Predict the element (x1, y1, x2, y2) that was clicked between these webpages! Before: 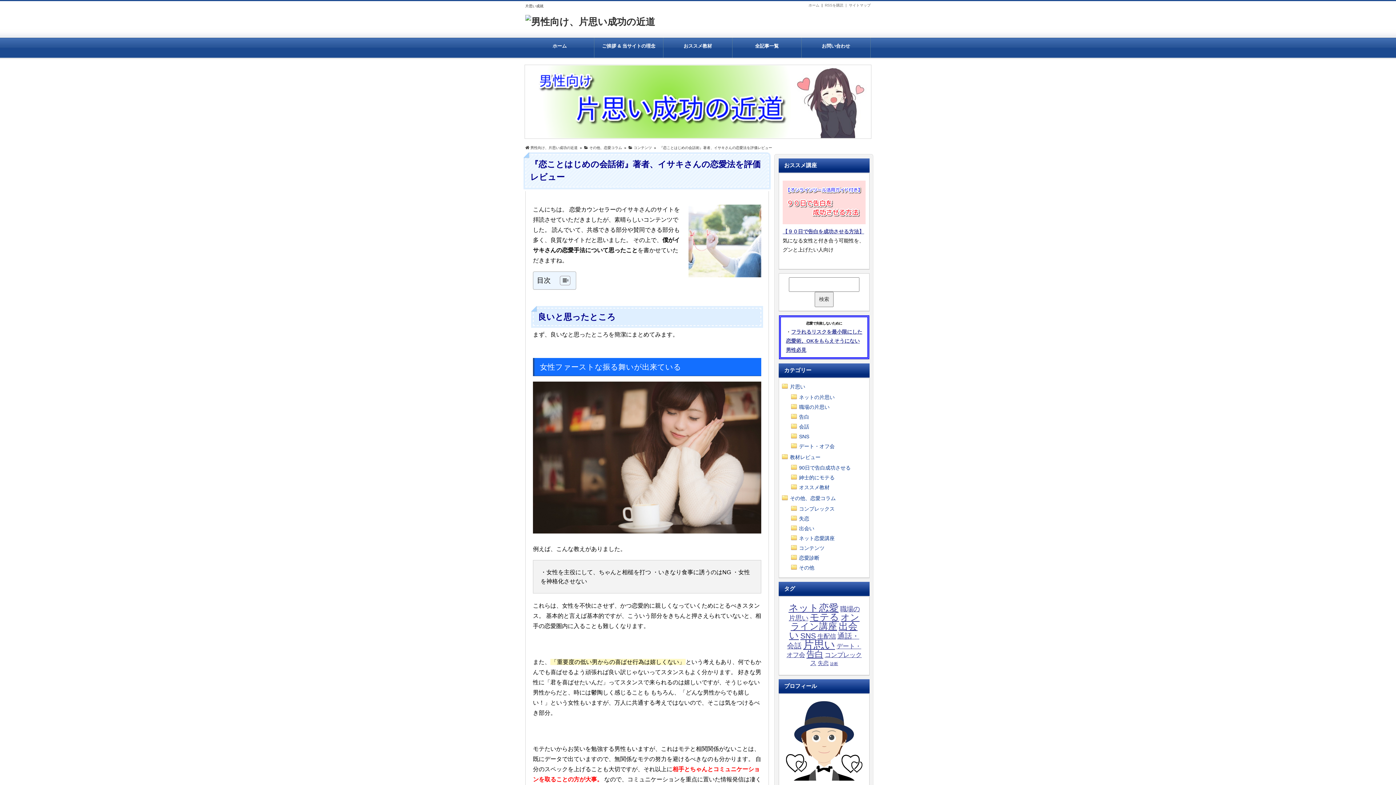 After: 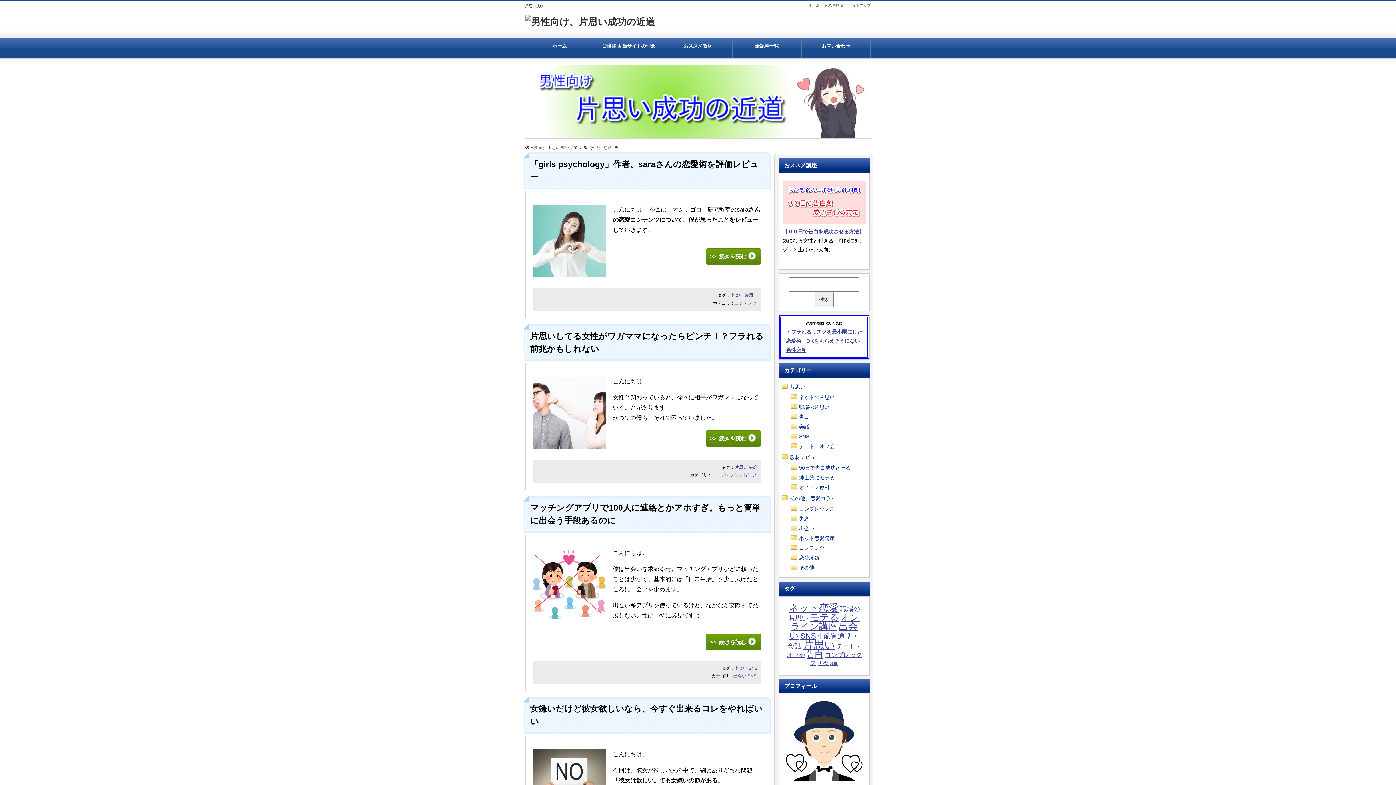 Action: bbox: (584, 145, 622, 149) label:  その他、恋愛コラム